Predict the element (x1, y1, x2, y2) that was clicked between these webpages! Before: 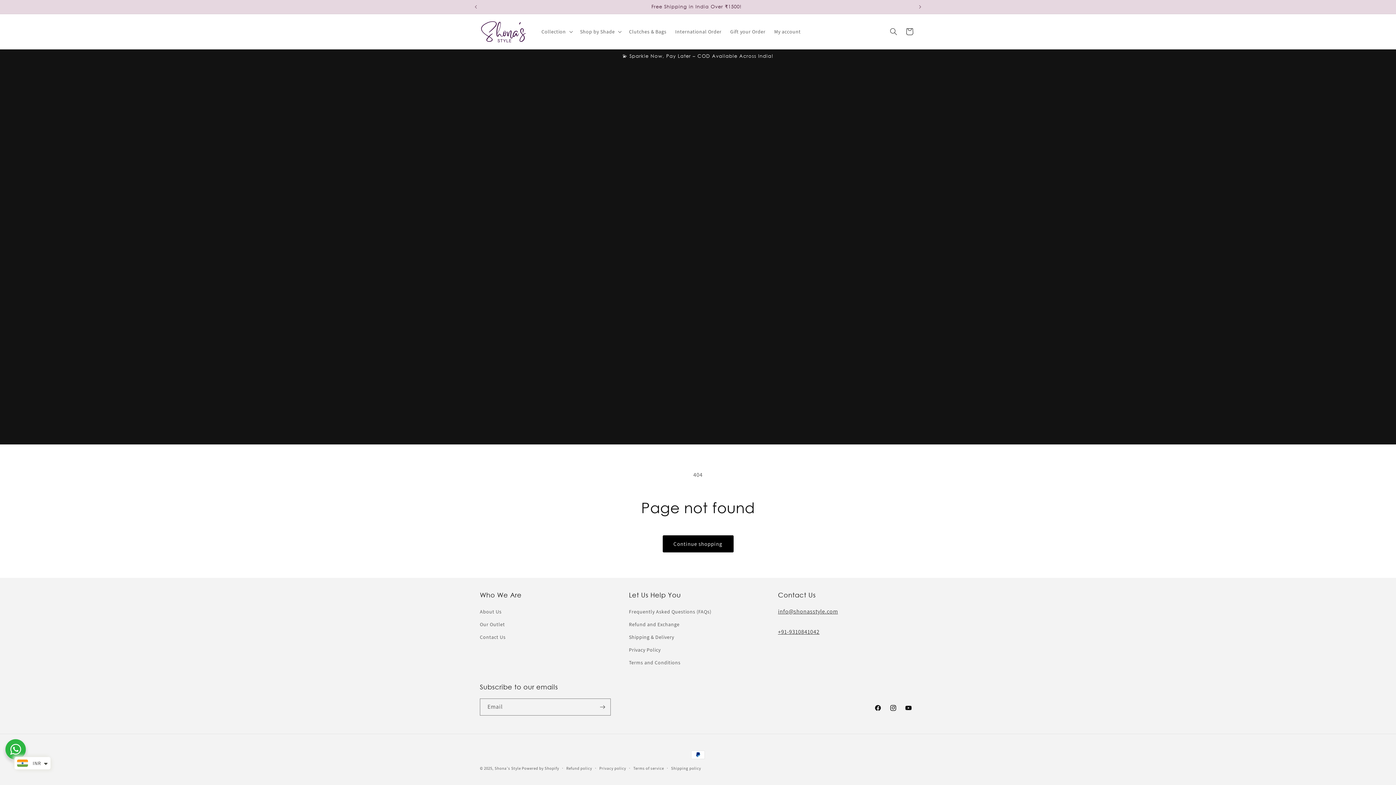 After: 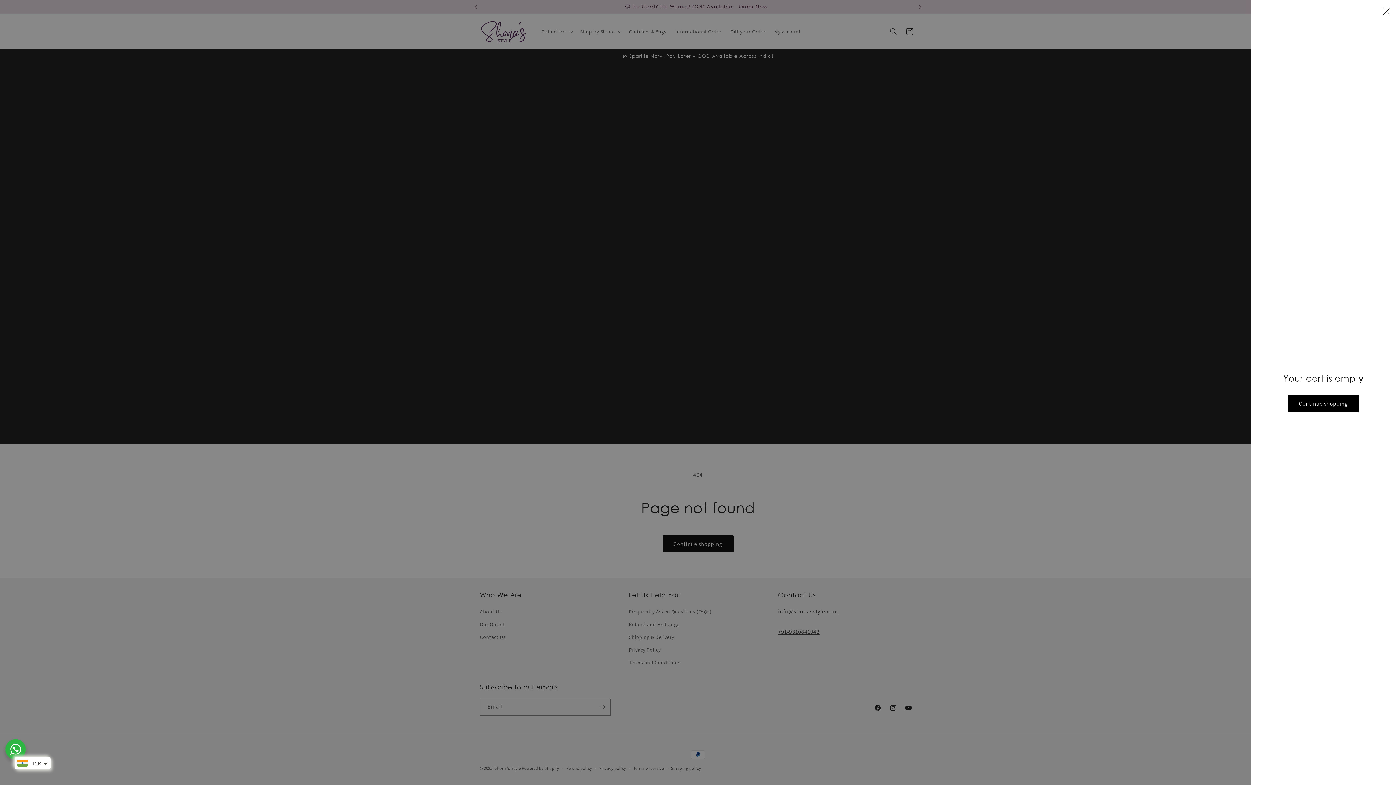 Action: bbox: (901, 23, 917, 39) label: Cart